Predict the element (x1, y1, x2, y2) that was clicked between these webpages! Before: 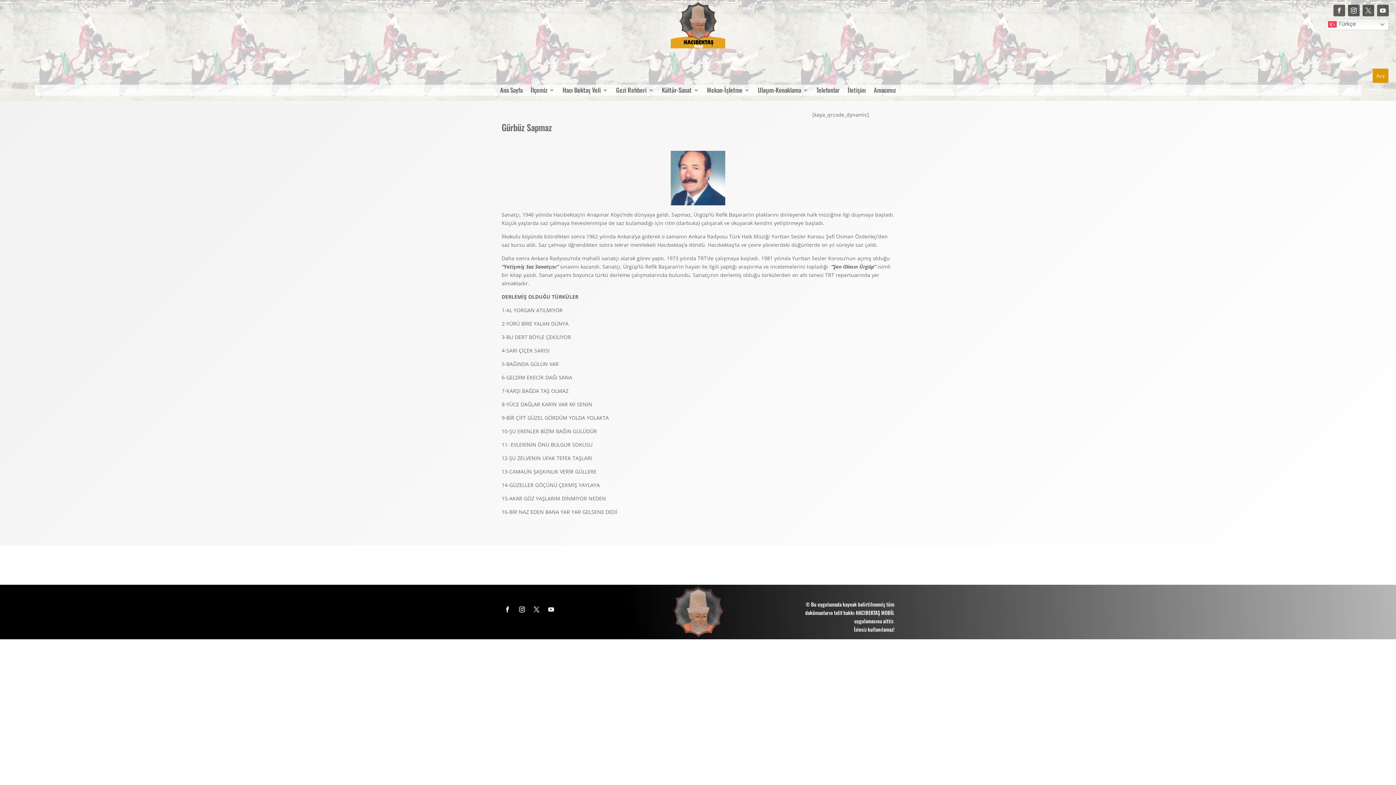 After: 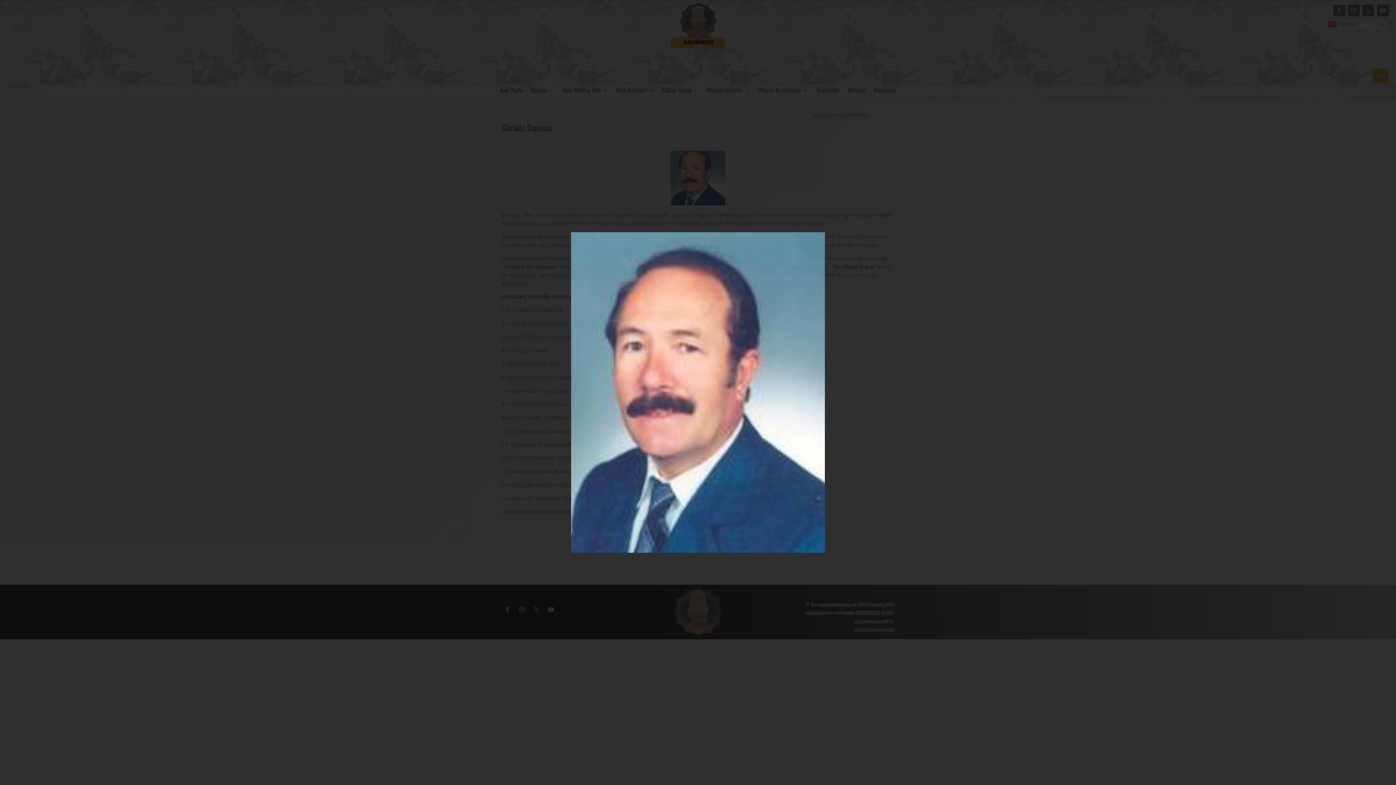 Action: bbox: (670, 150, 725, 205)